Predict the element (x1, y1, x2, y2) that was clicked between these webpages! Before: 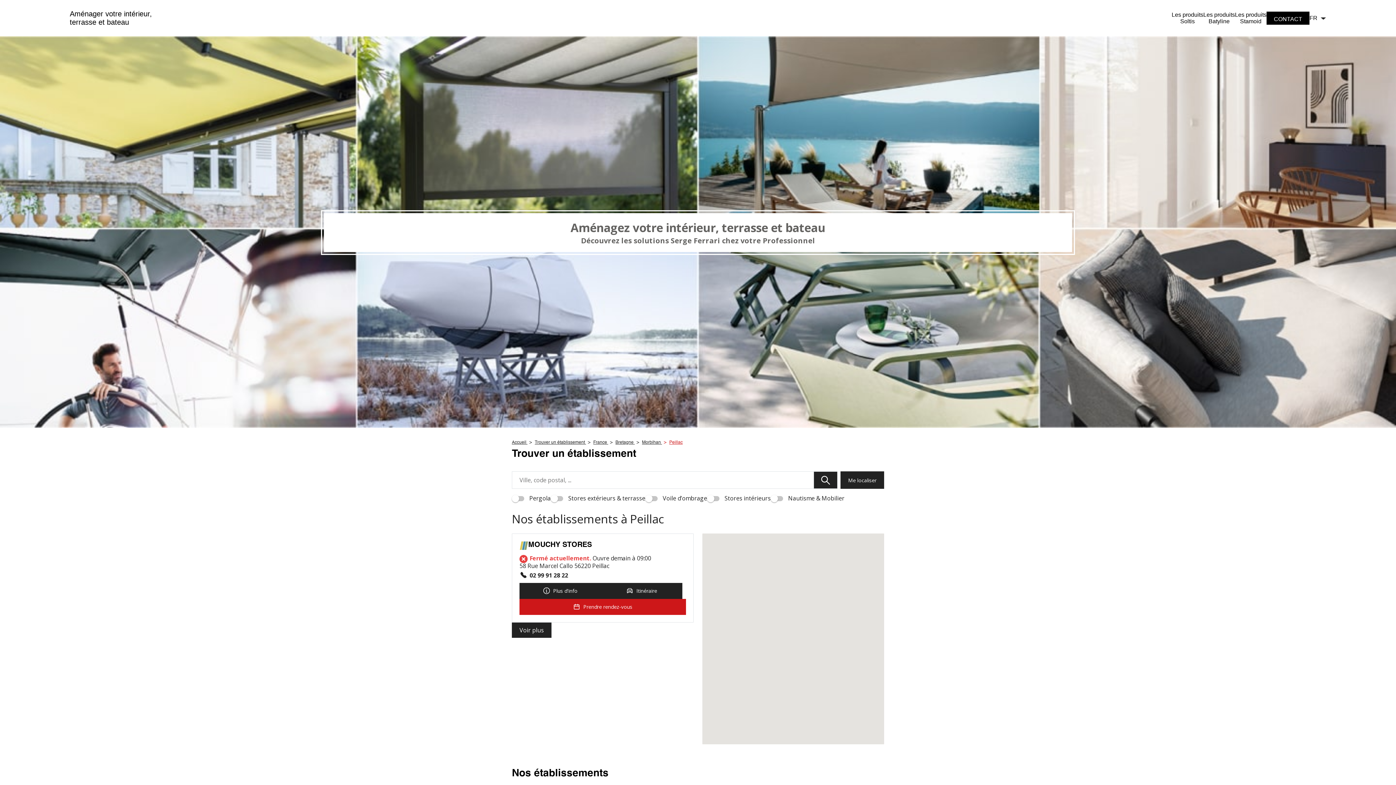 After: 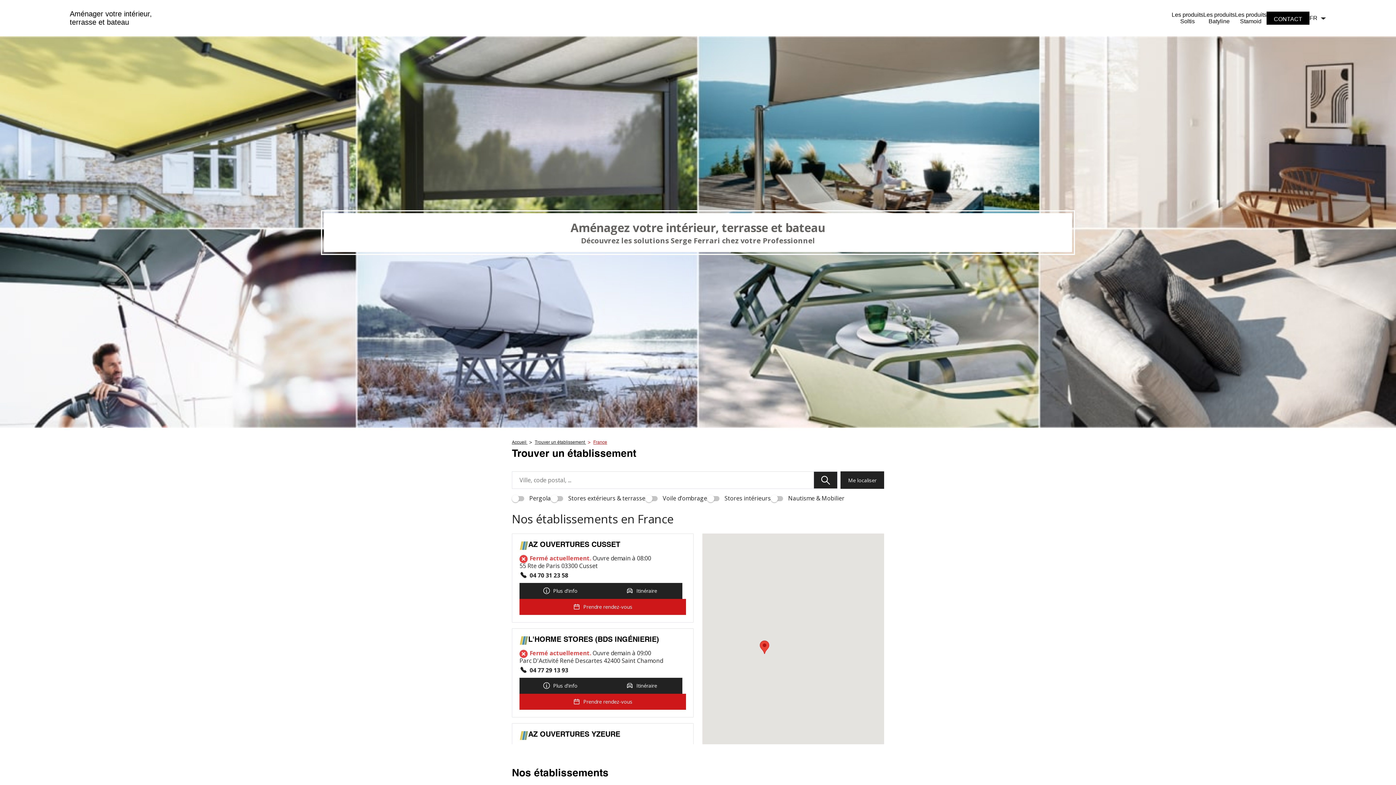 Action: label: France bbox: (593, 440, 607, 445)